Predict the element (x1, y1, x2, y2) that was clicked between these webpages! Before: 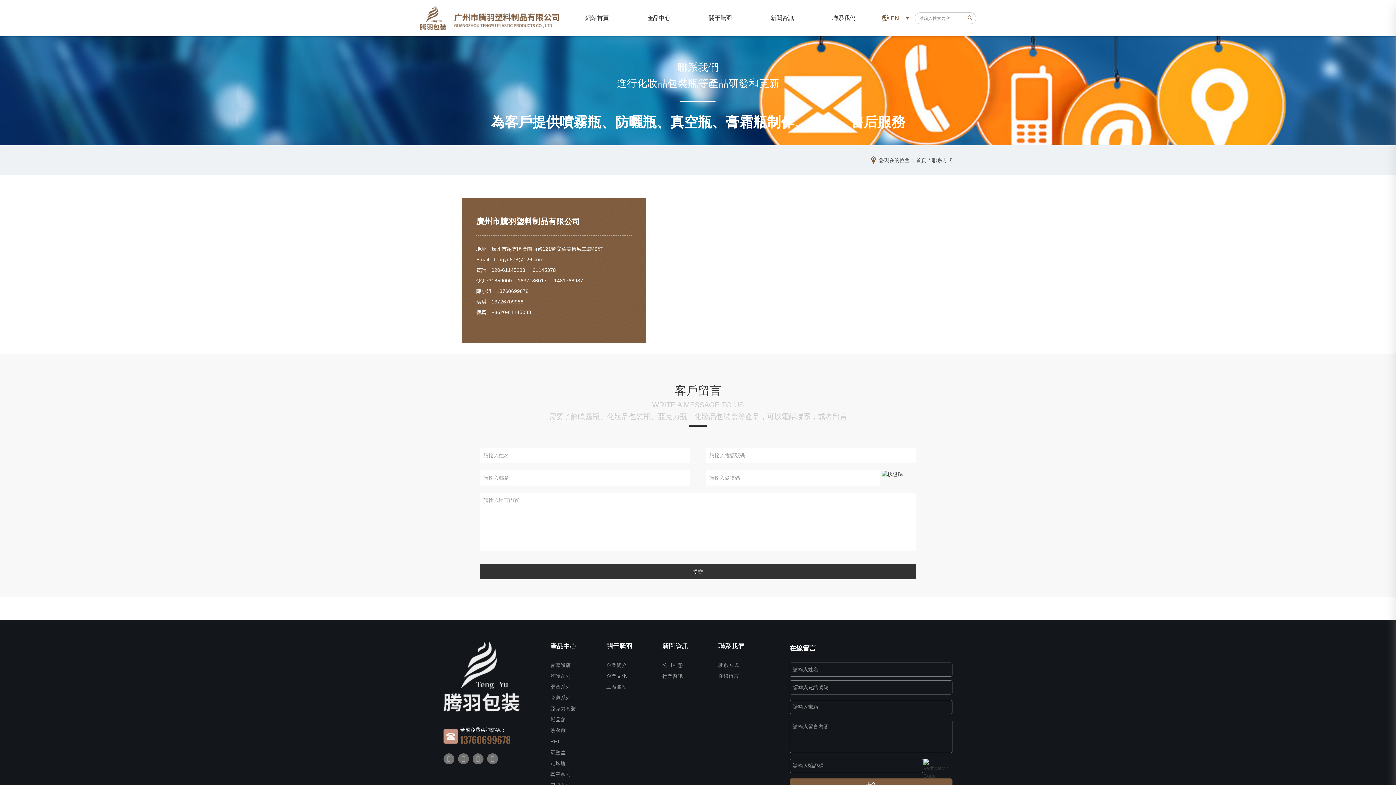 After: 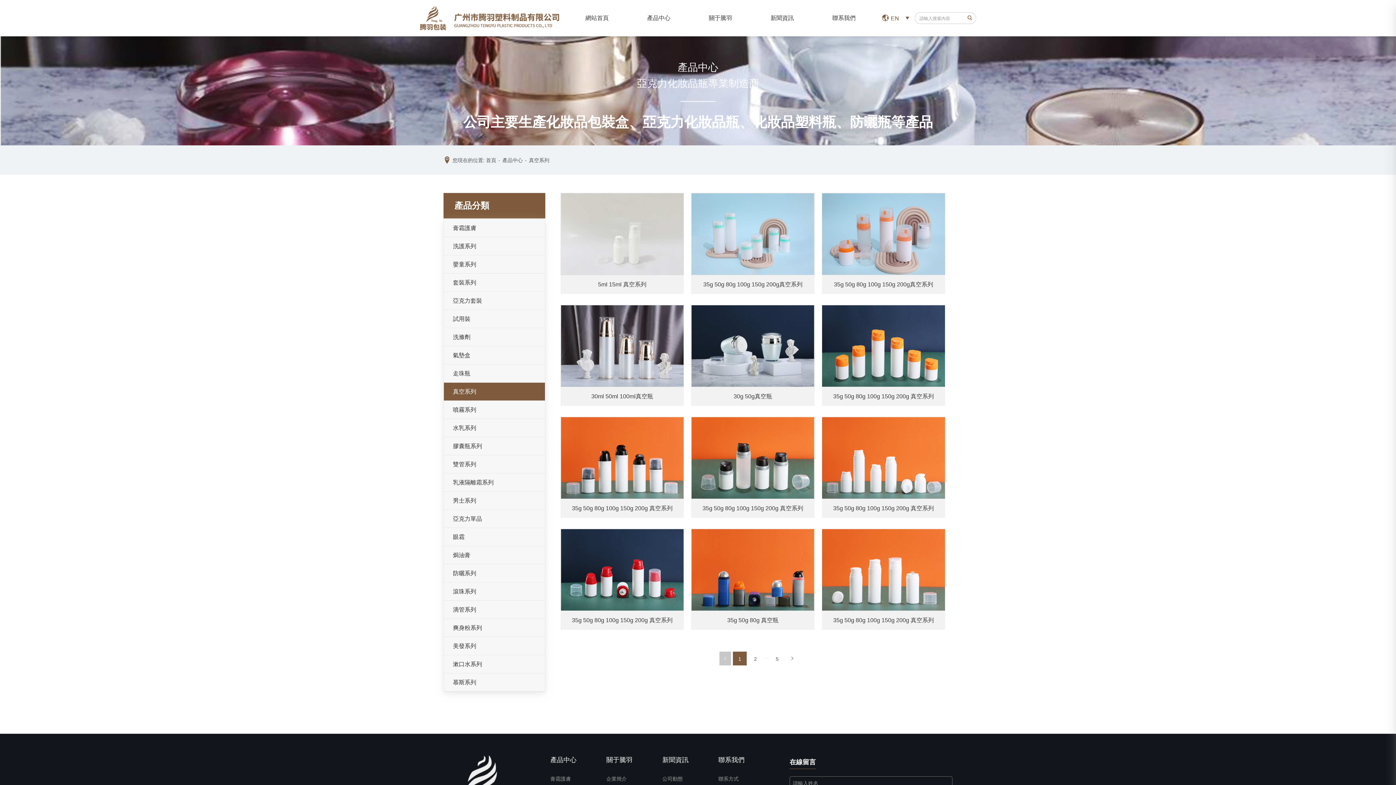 Action: bbox: (550, 771, 570, 777) label: 真空系列